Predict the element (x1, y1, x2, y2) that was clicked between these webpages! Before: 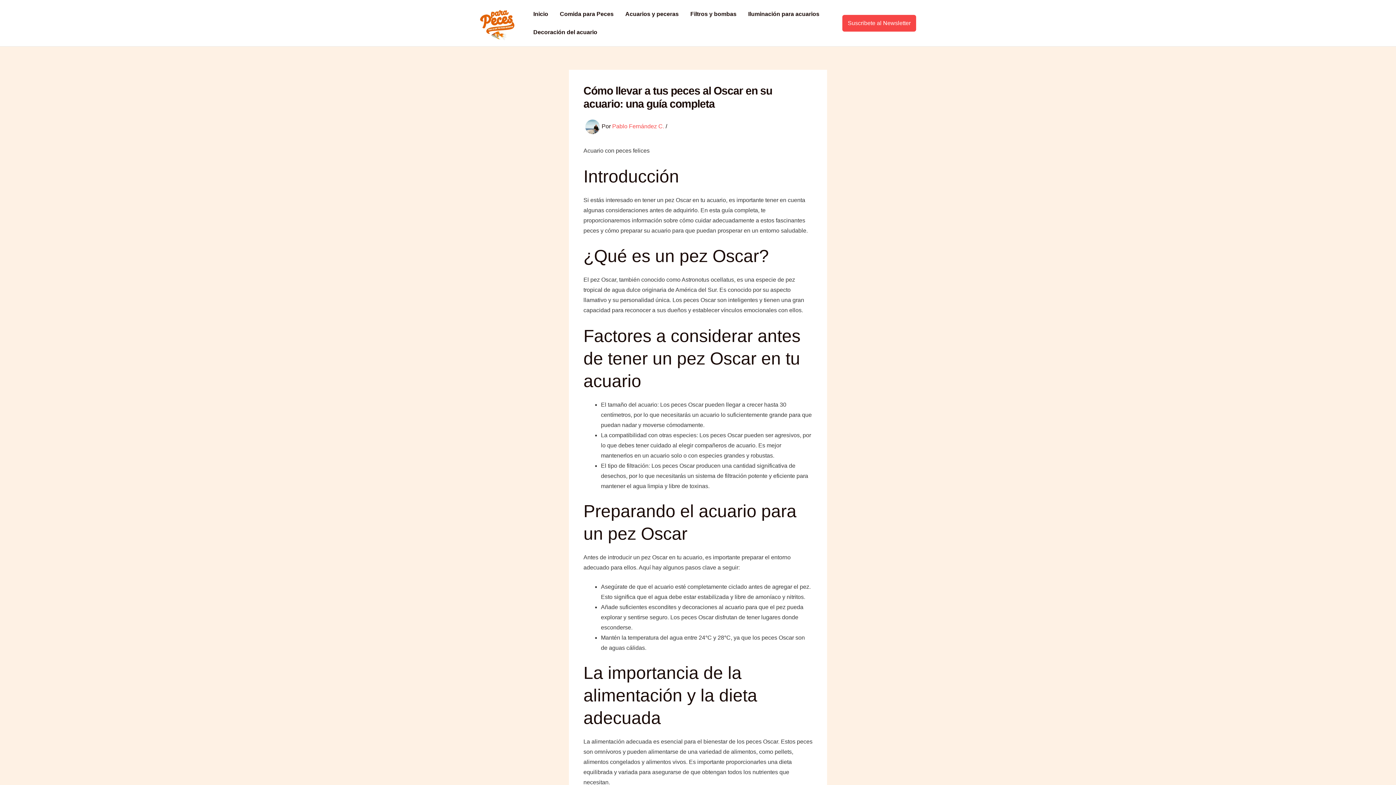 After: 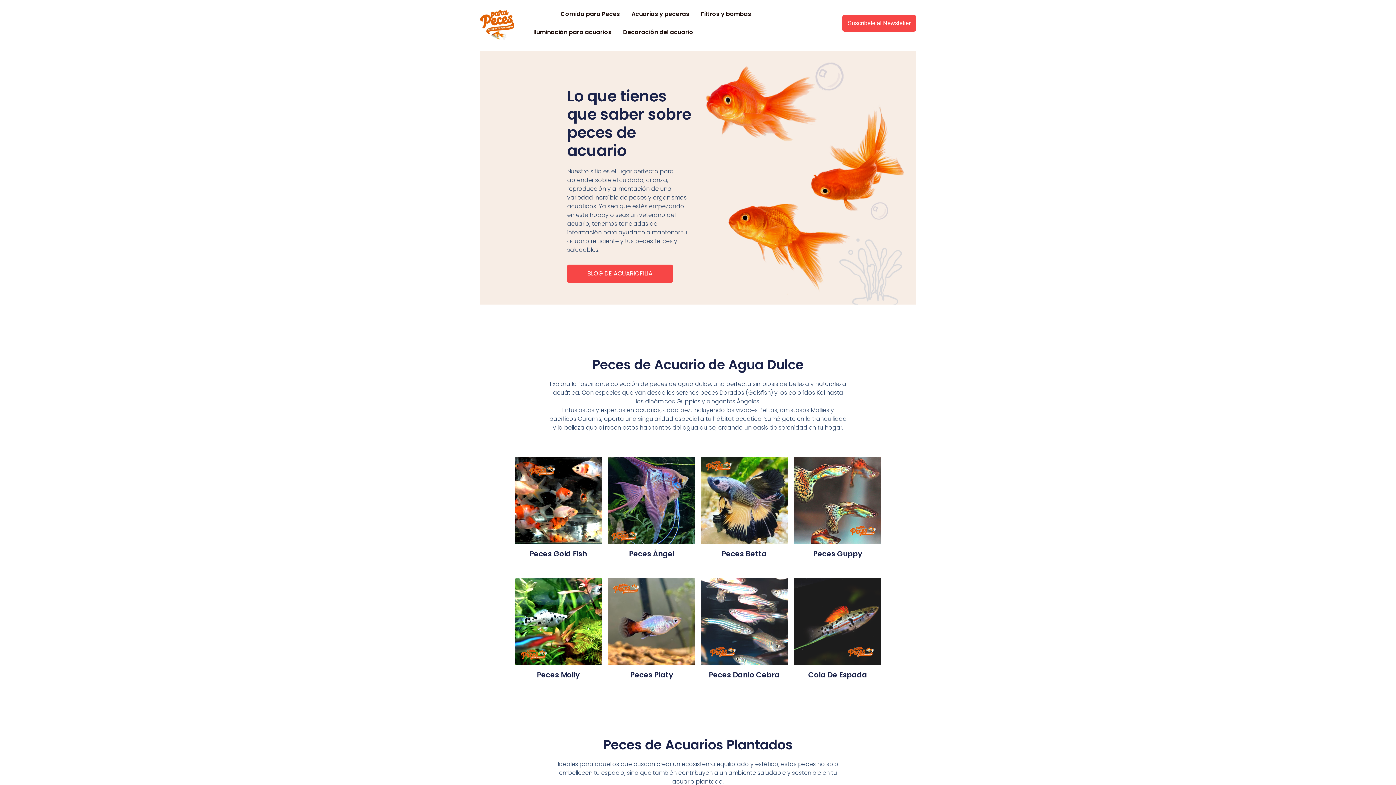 Action: bbox: (480, 19, 514, 25)